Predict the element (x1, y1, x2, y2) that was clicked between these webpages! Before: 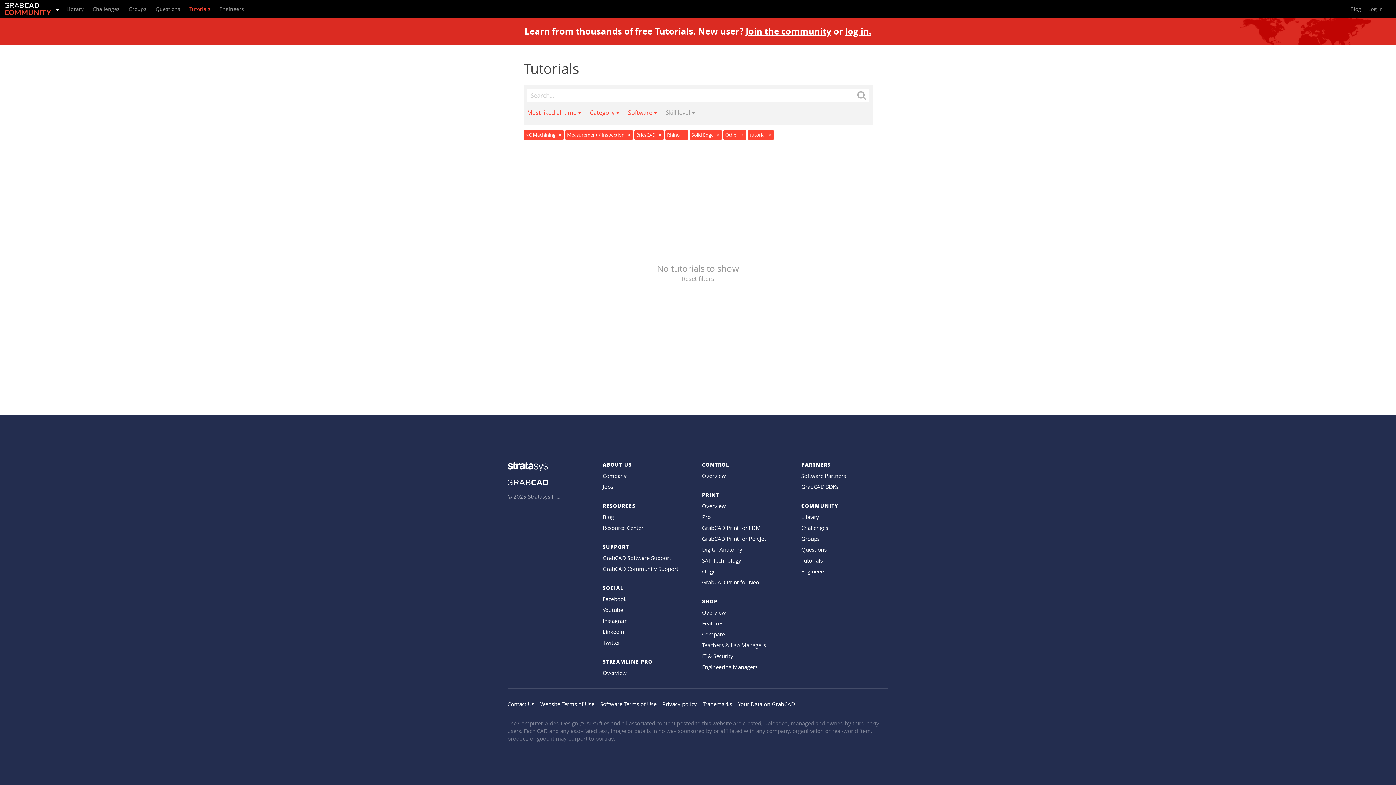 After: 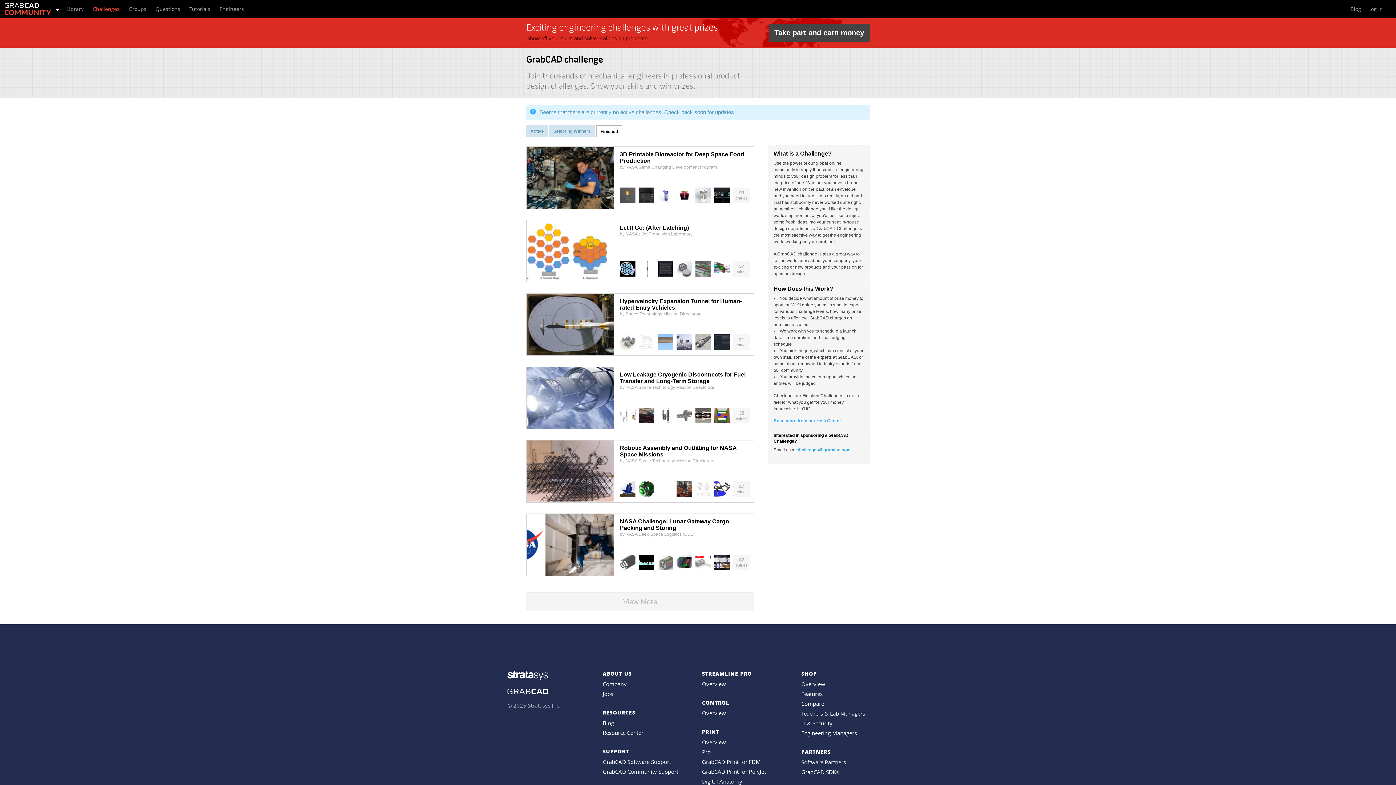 Action: label: Challenges bbox: (88, 0, 124, 18)